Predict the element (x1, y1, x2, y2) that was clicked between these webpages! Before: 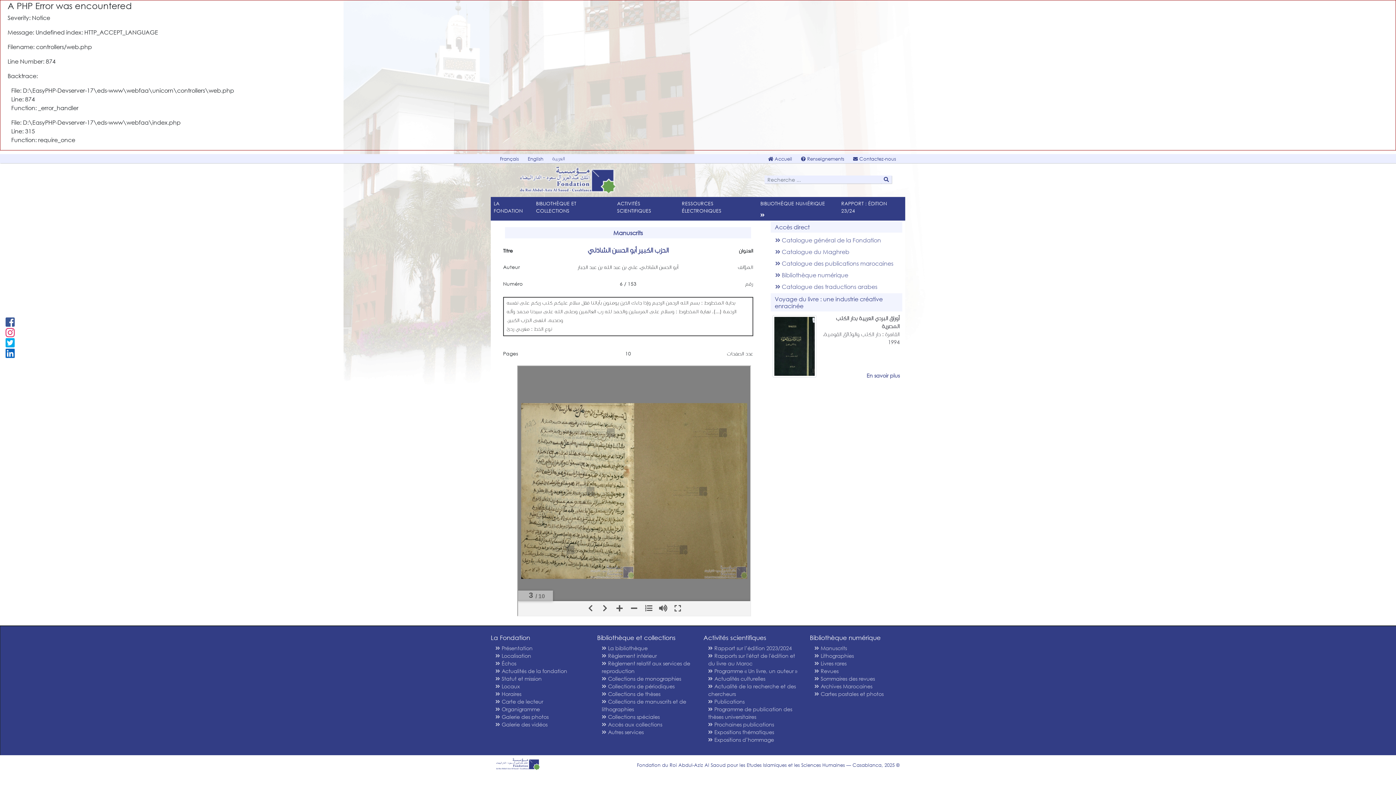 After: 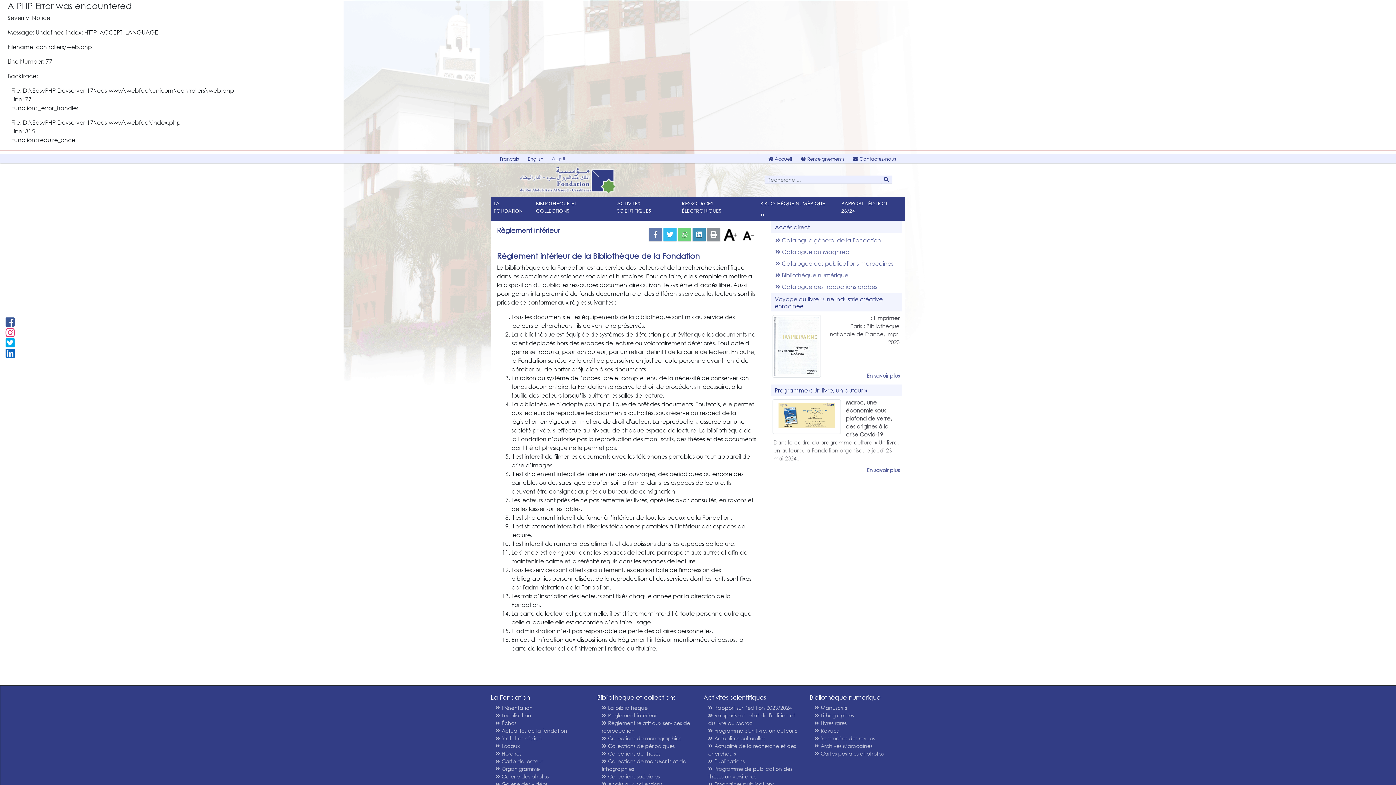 Action: bbox: (601, 652, 692, 660) label:  Règlement intérieur